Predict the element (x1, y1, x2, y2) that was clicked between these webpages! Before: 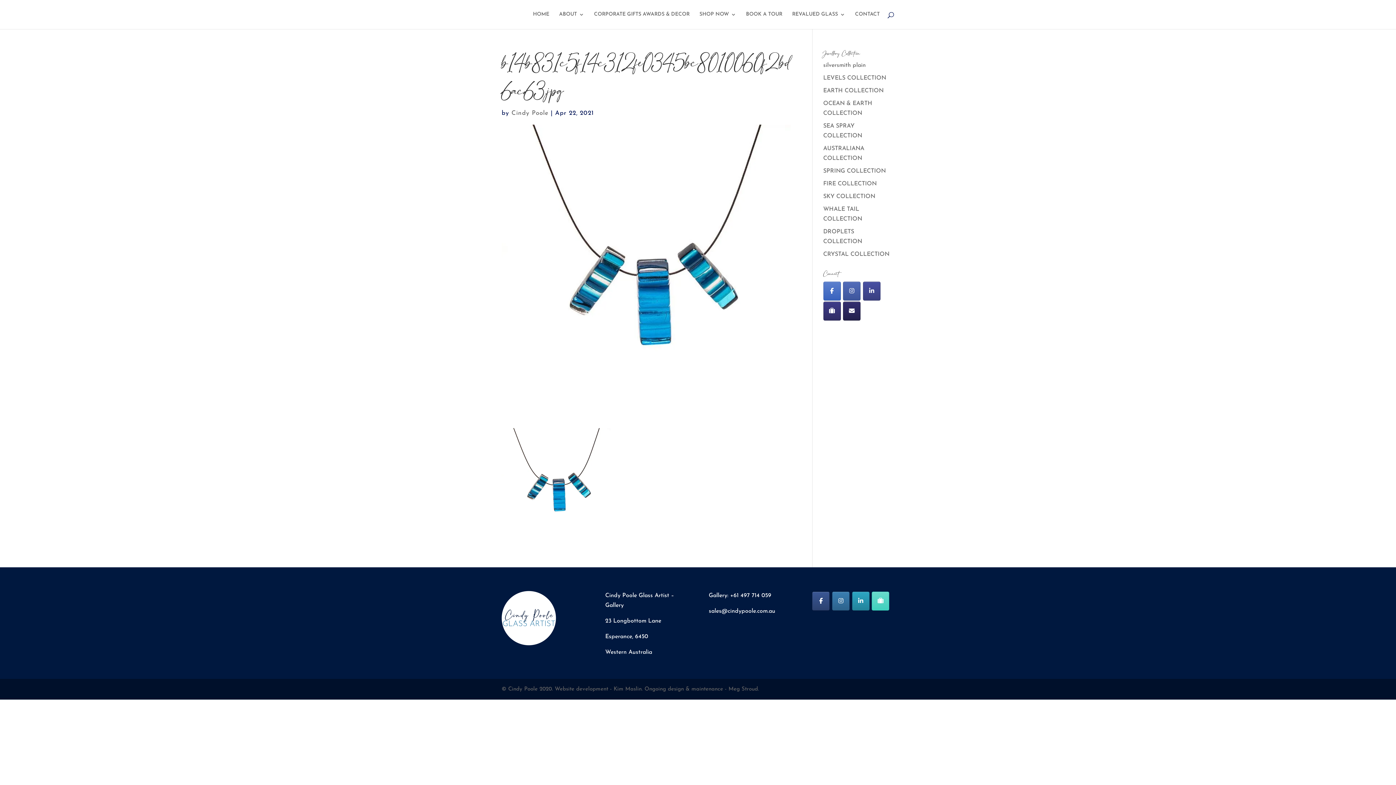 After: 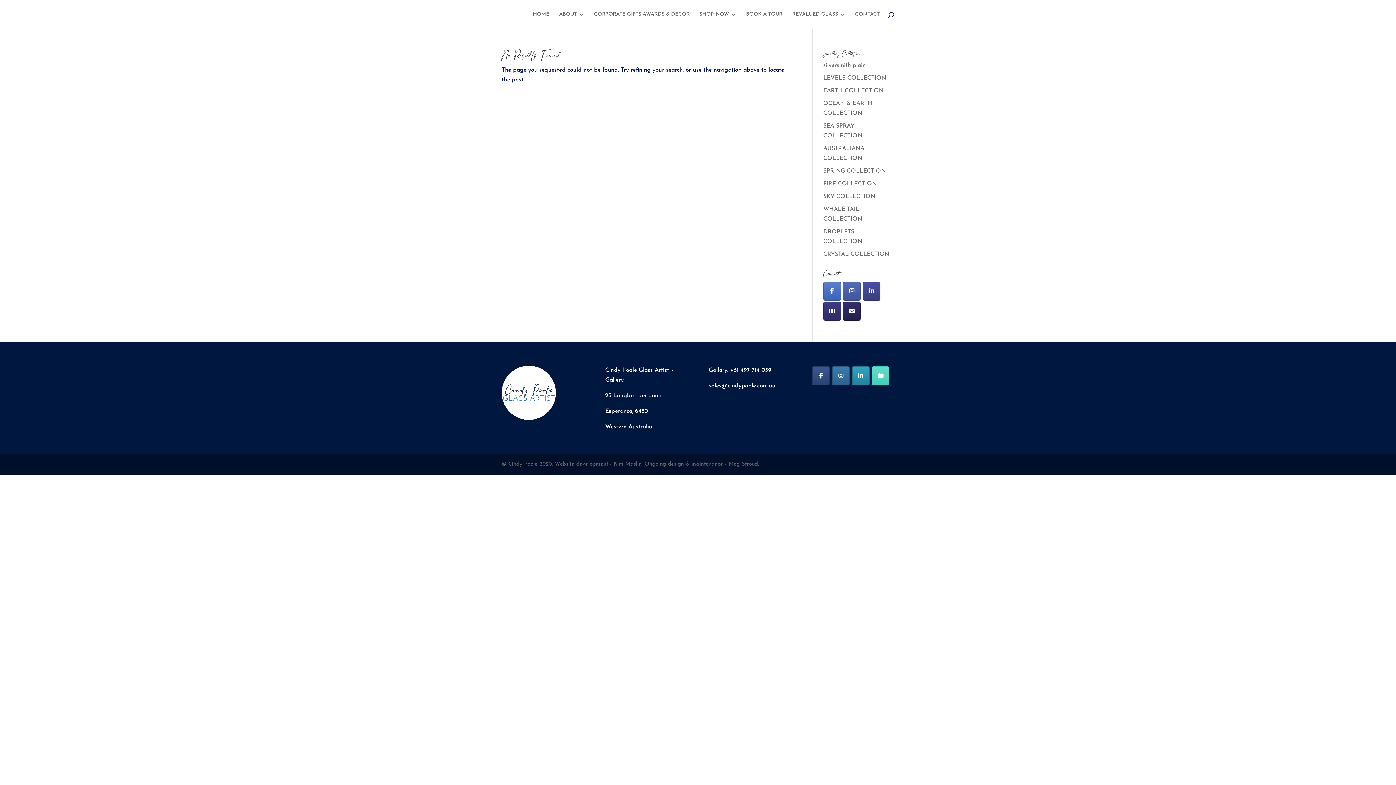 Action: label: Cindy Poole bbox: (511, 110, 548, 116)